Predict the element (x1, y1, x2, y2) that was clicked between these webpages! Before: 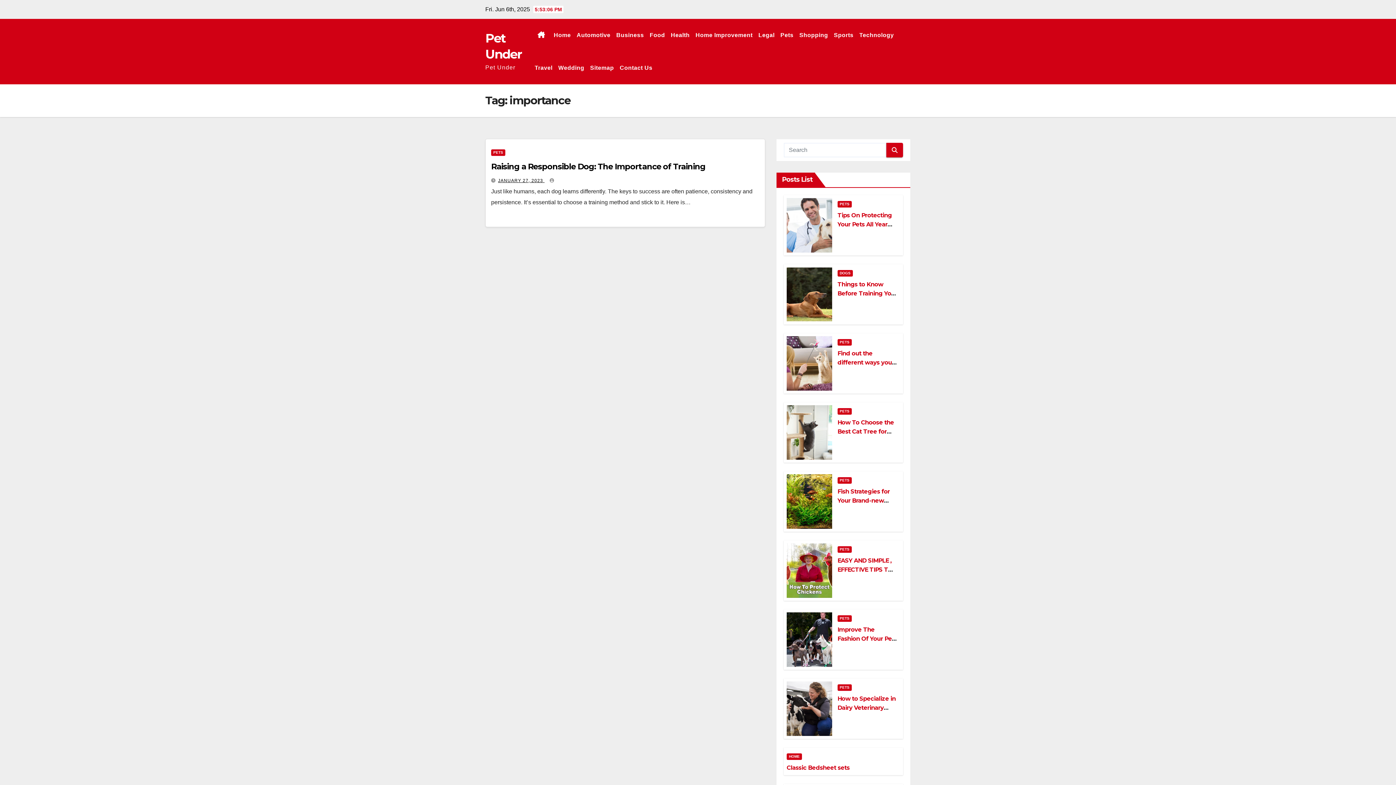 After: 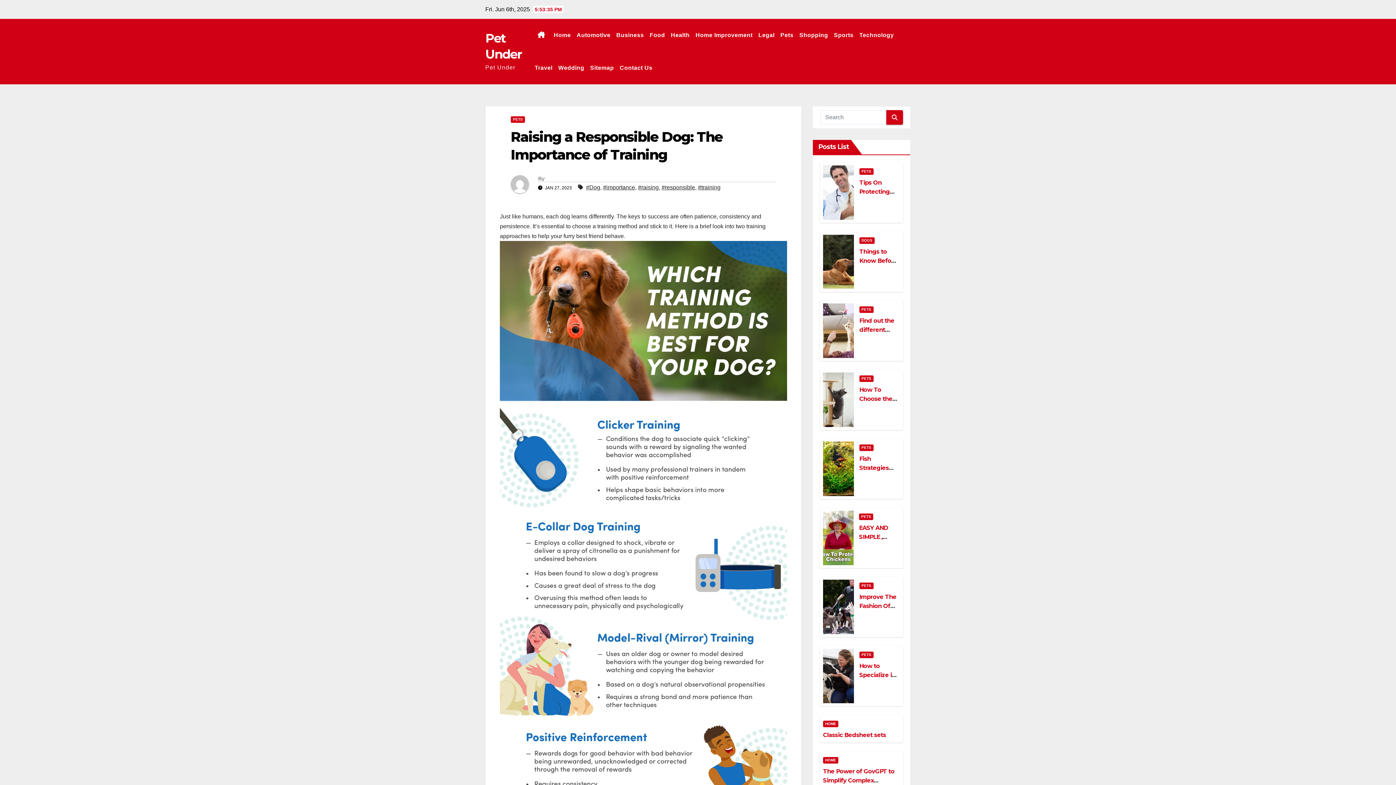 Action: label: Raising a Responsible Dog: The Importance of Training bbox: (491, 161, 705, 171)